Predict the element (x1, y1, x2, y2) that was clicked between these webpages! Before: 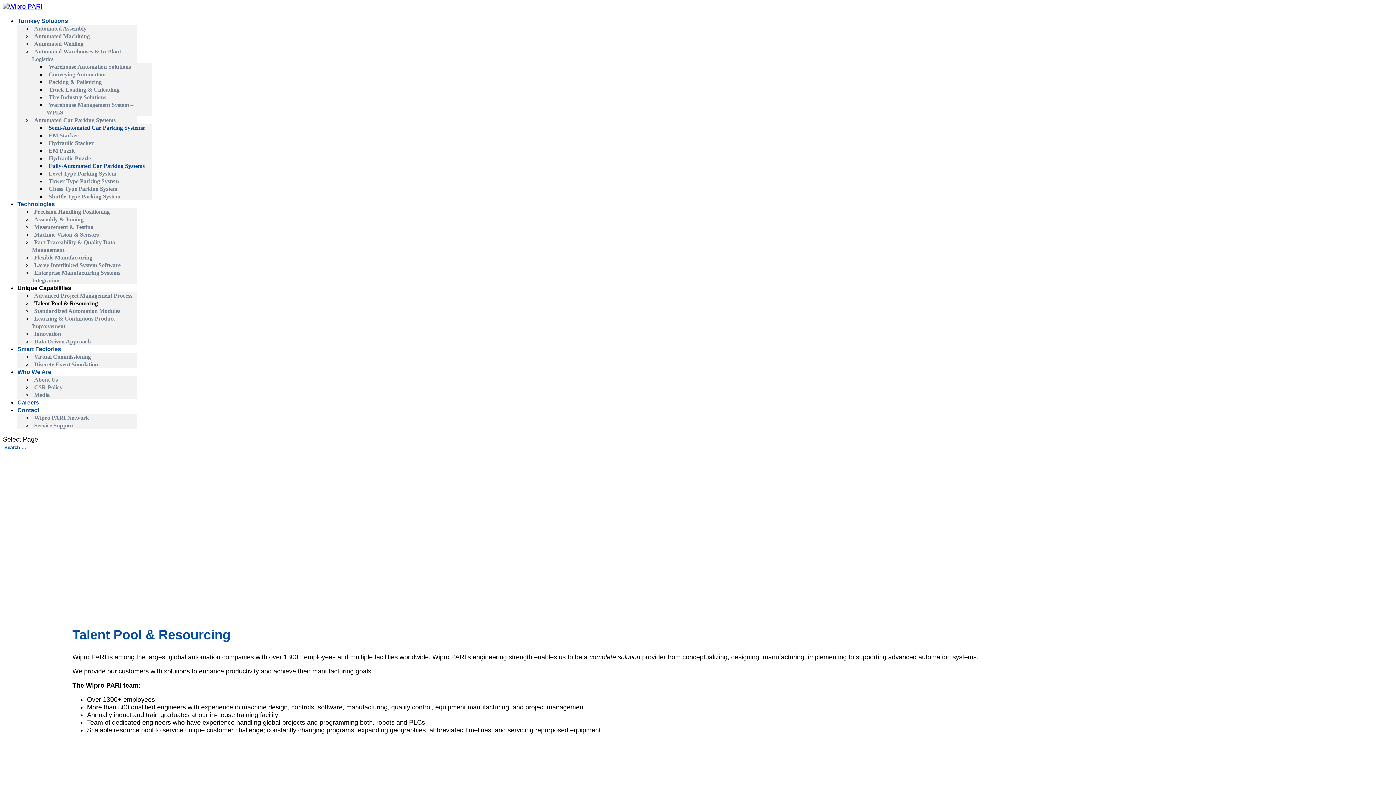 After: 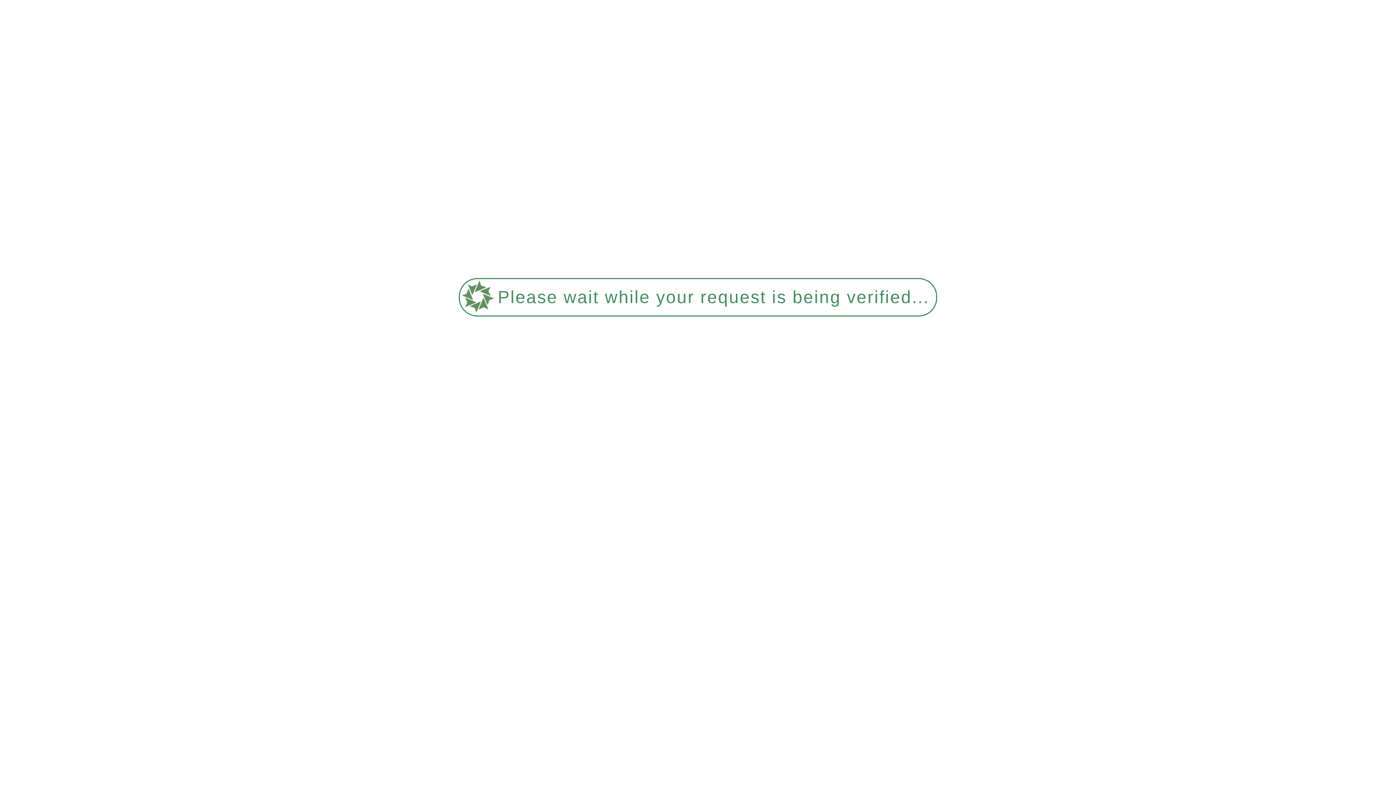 Action: bbox: (32, 237, 115, 255) label: Part Traceability & Quality Data Management